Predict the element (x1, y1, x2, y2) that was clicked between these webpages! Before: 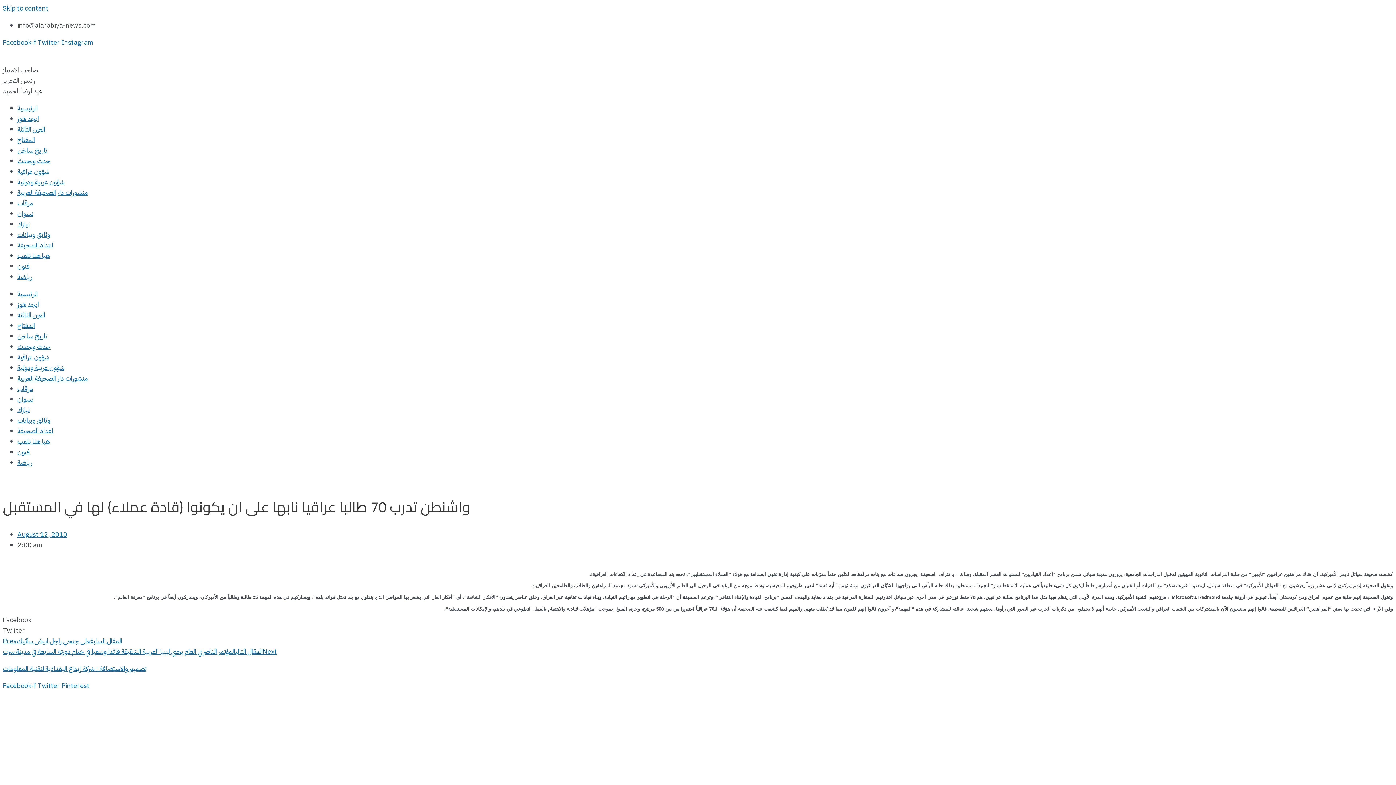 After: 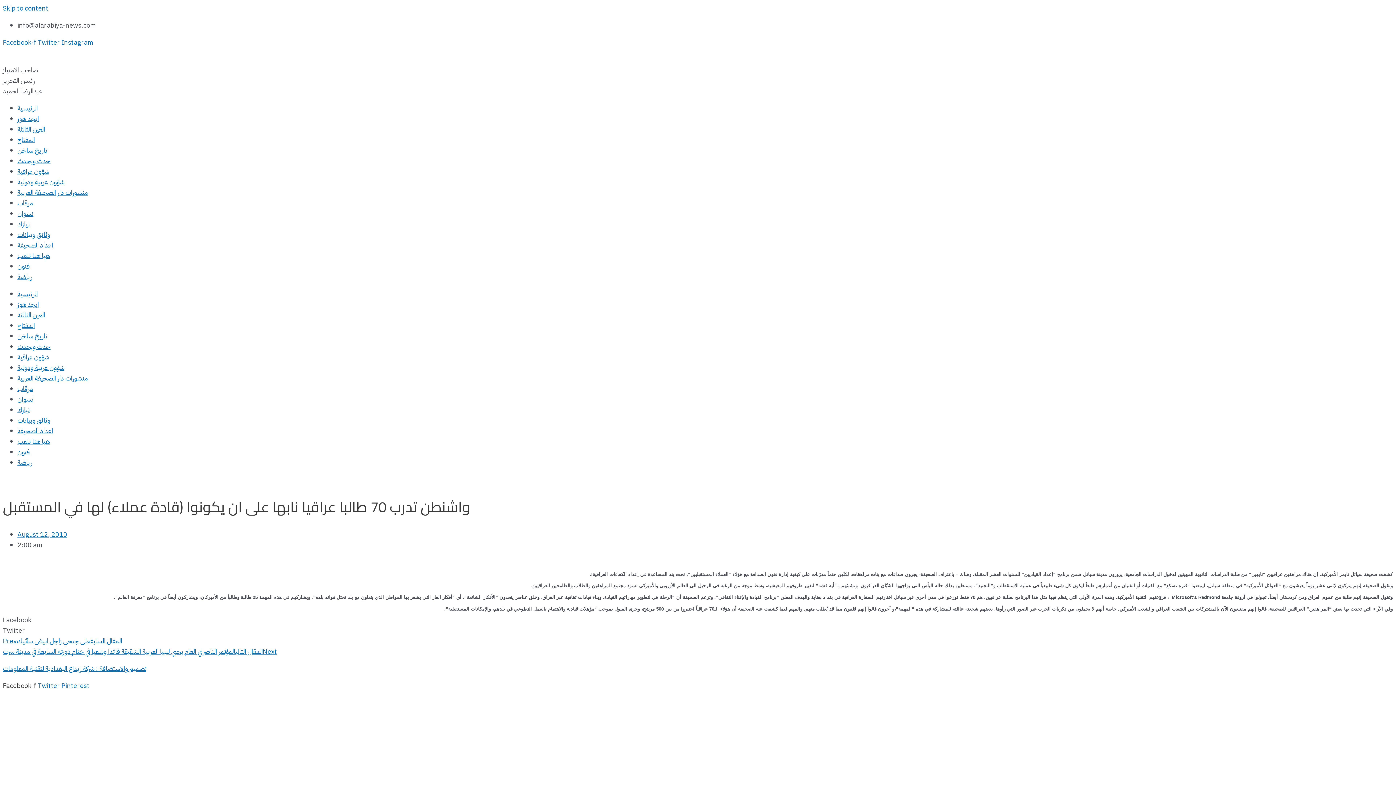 Action: bbox: (2, 681, 37, 691) label: Facebook-f 